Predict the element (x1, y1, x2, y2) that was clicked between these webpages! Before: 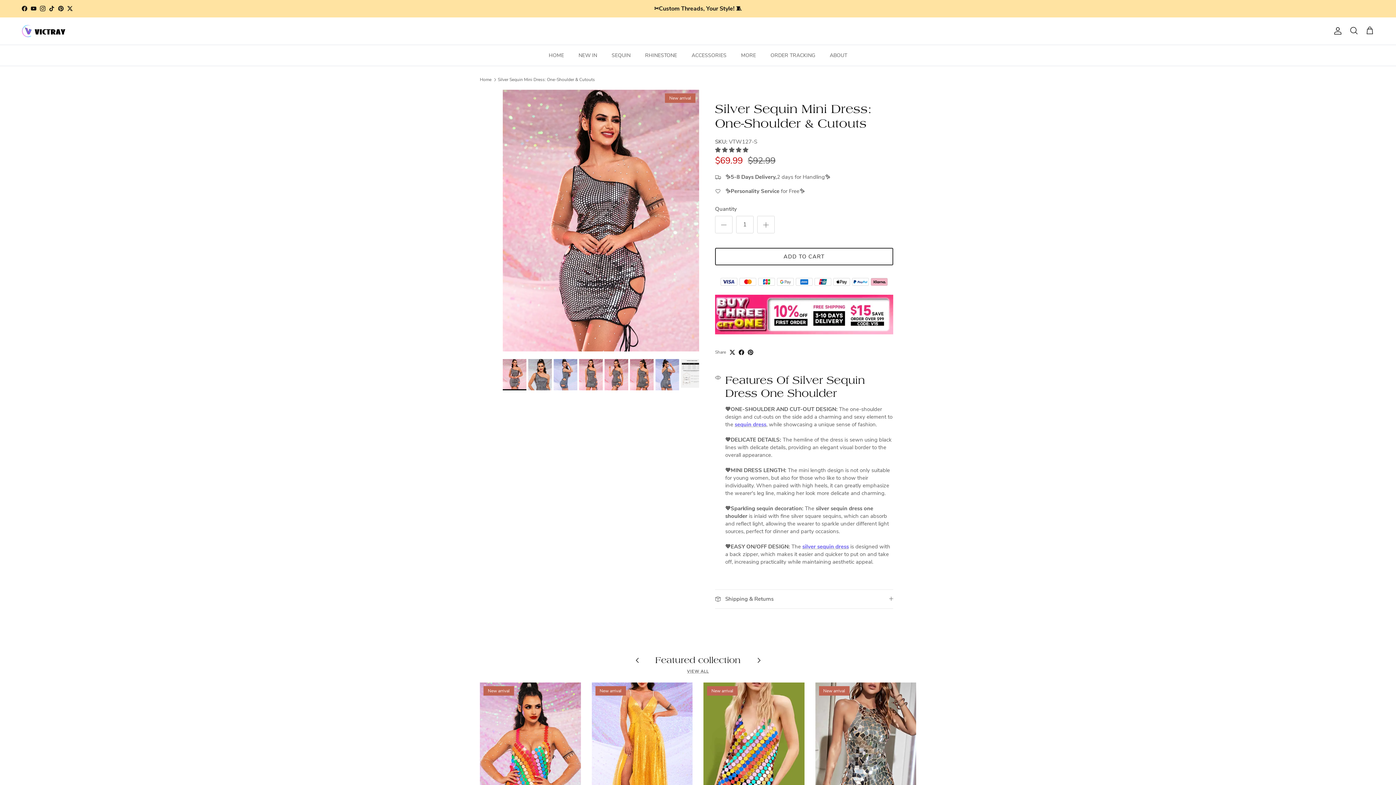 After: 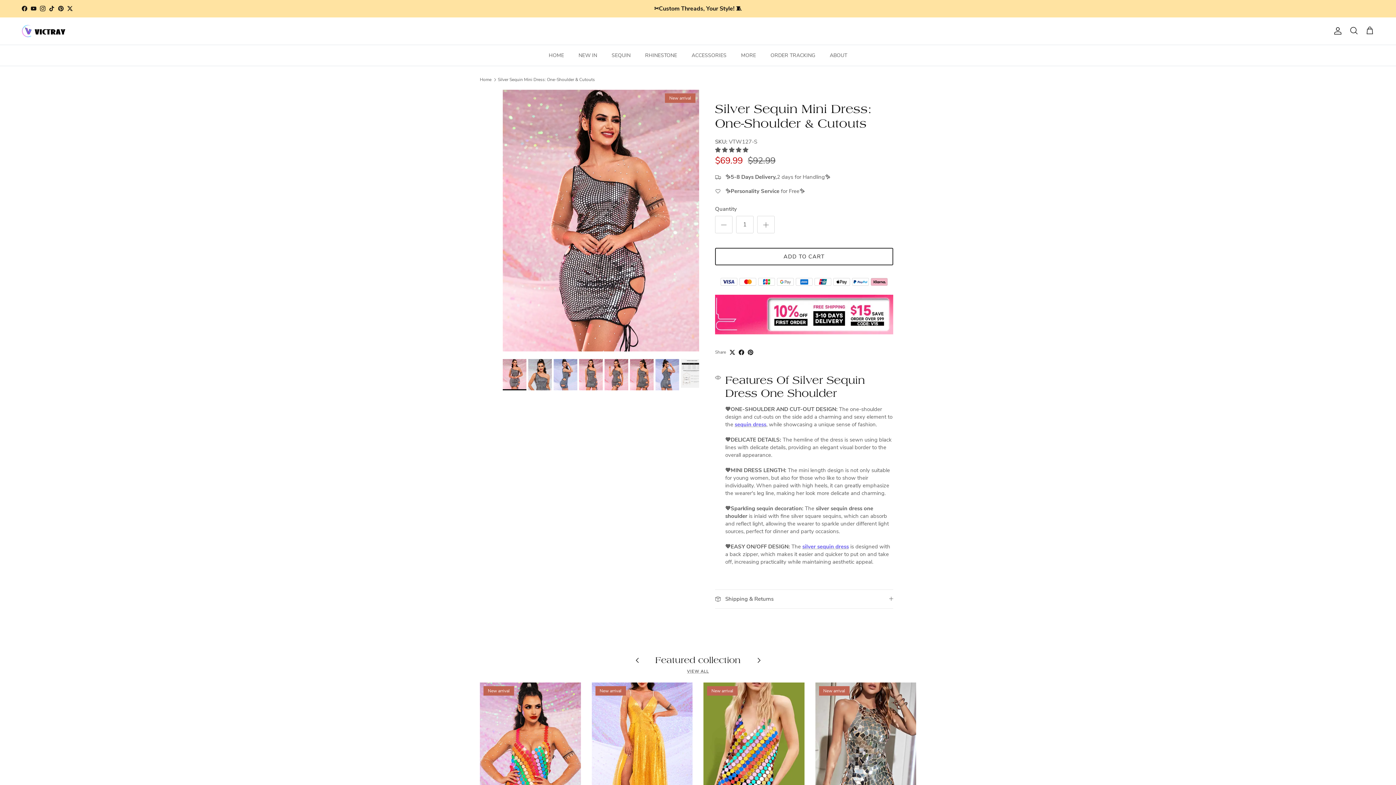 Action: label: Twitter bbox: (67, 5, 72, 11)